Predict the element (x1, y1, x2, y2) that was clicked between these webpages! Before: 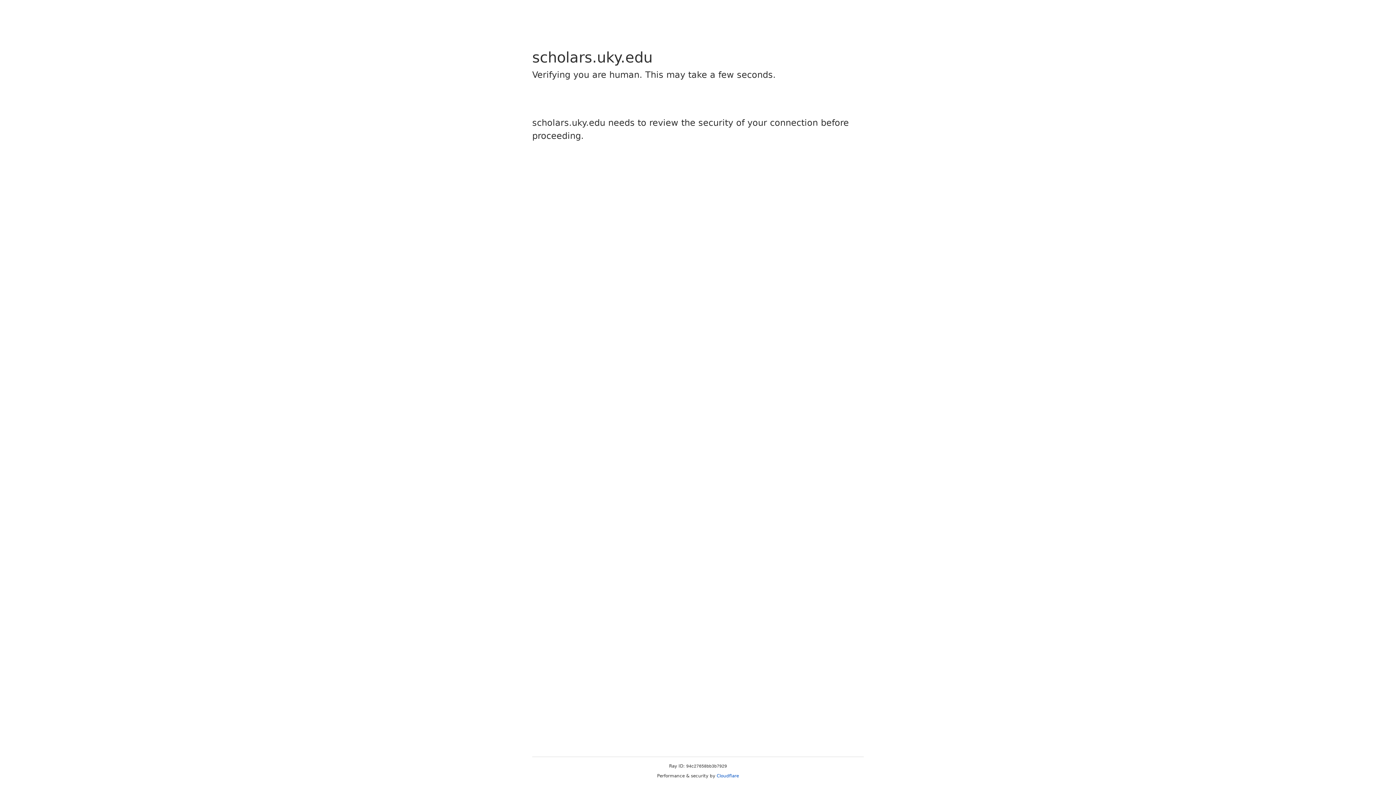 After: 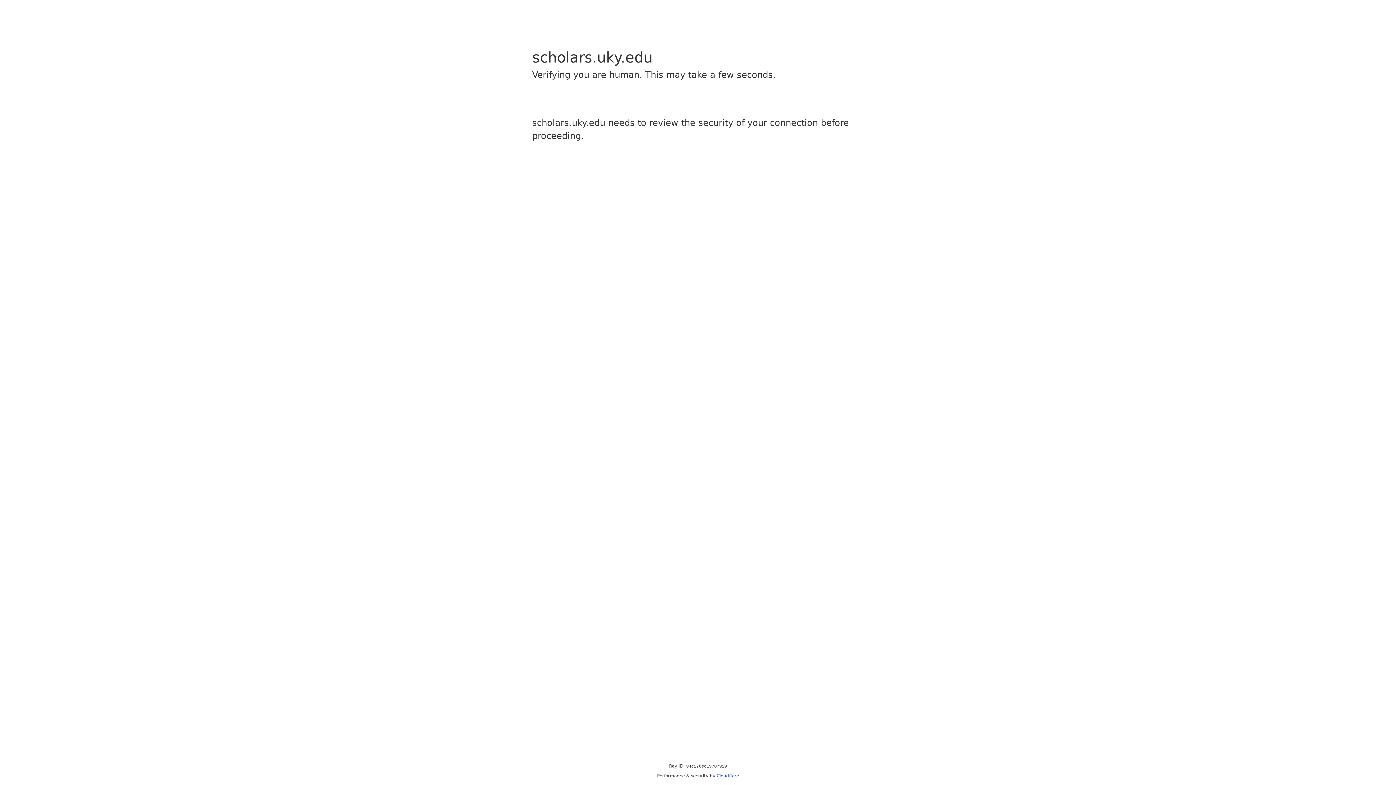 Action: label: Cloudflare bbox: (716, 773, 739, 778)